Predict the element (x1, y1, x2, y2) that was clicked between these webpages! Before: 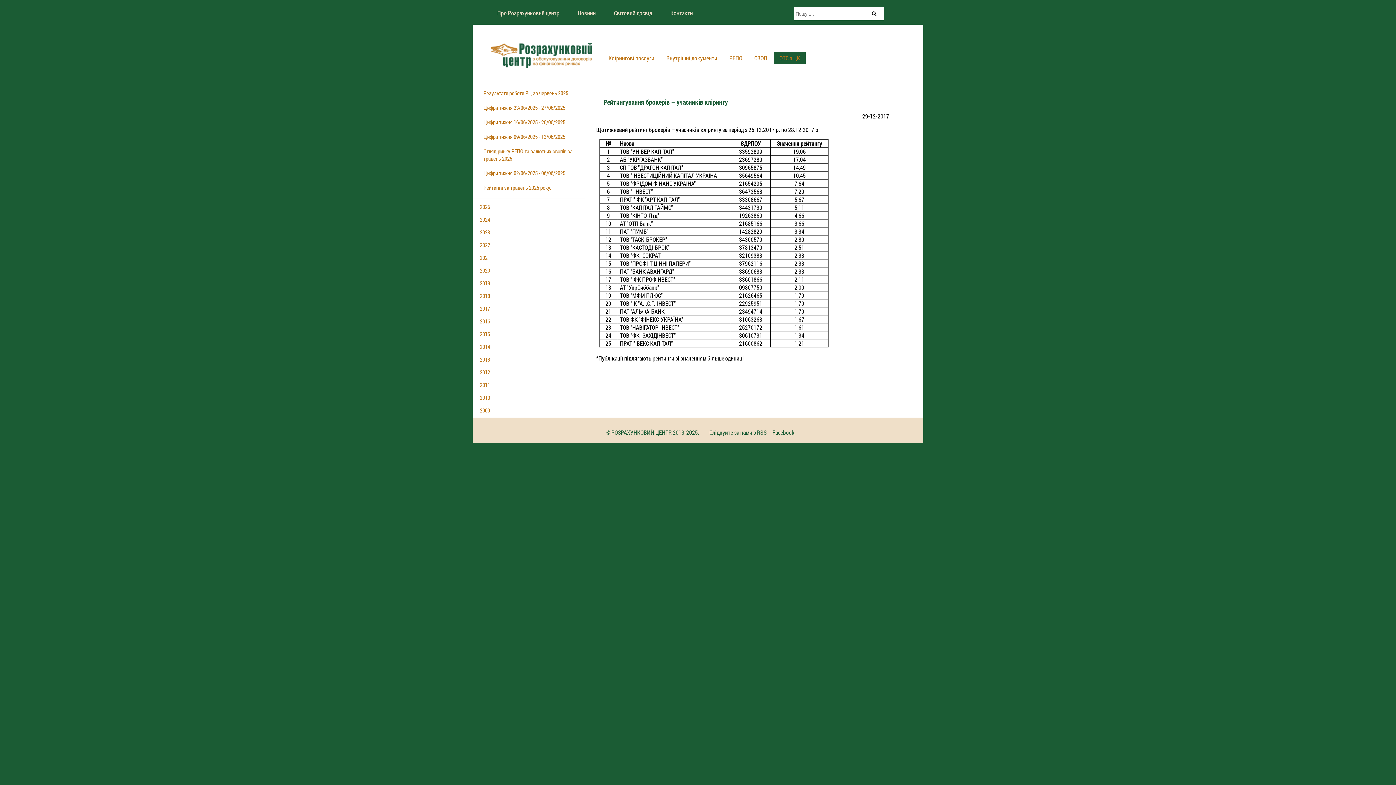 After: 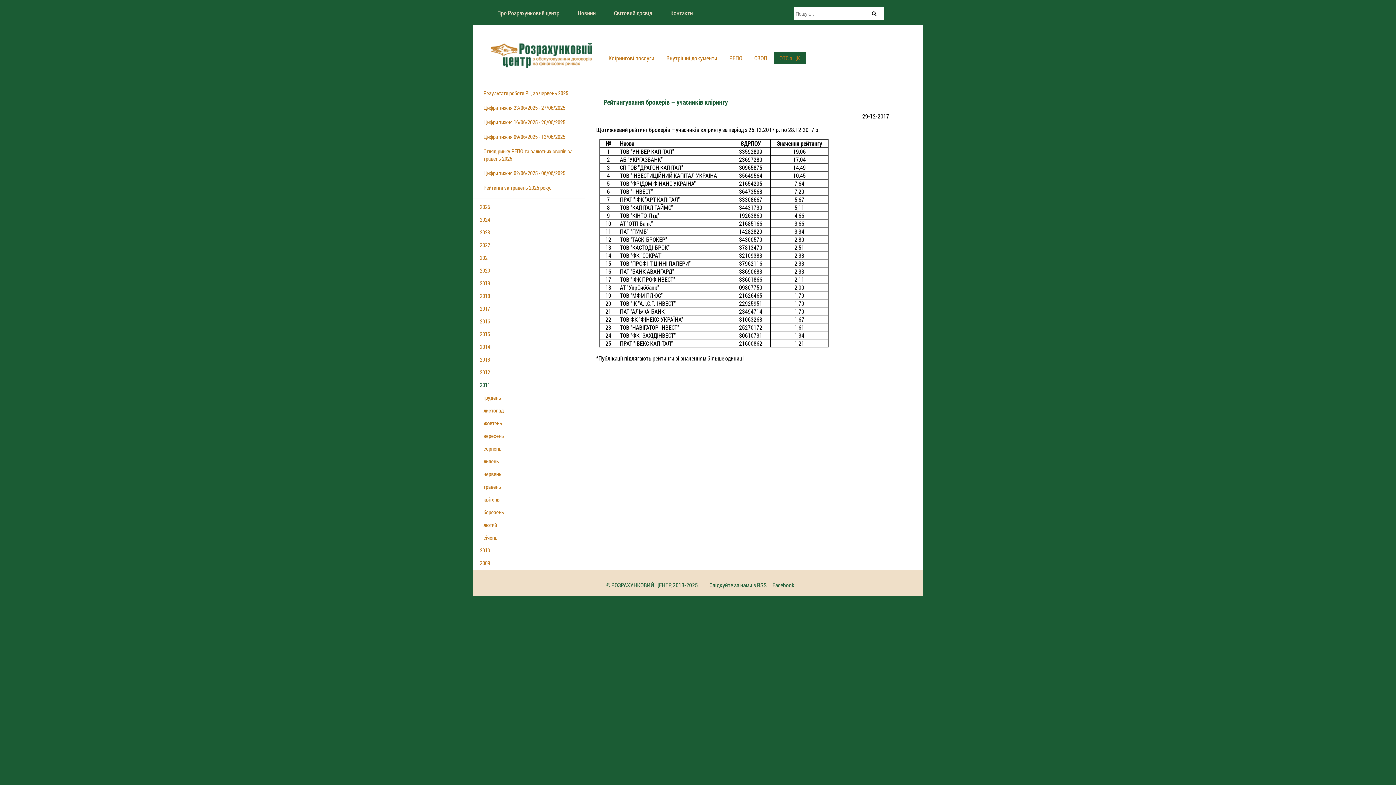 Action: bbox: (478, 379, 585, 390) label: 2011